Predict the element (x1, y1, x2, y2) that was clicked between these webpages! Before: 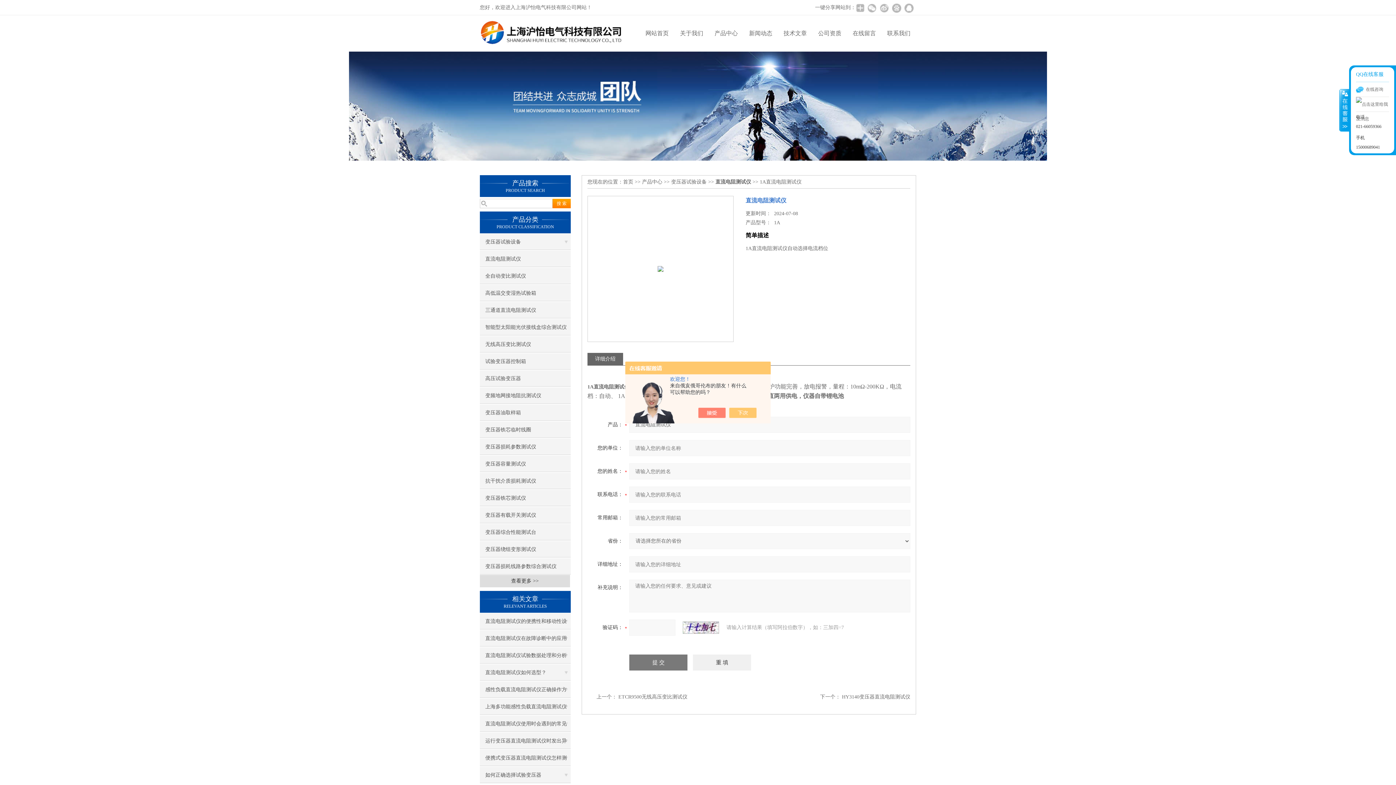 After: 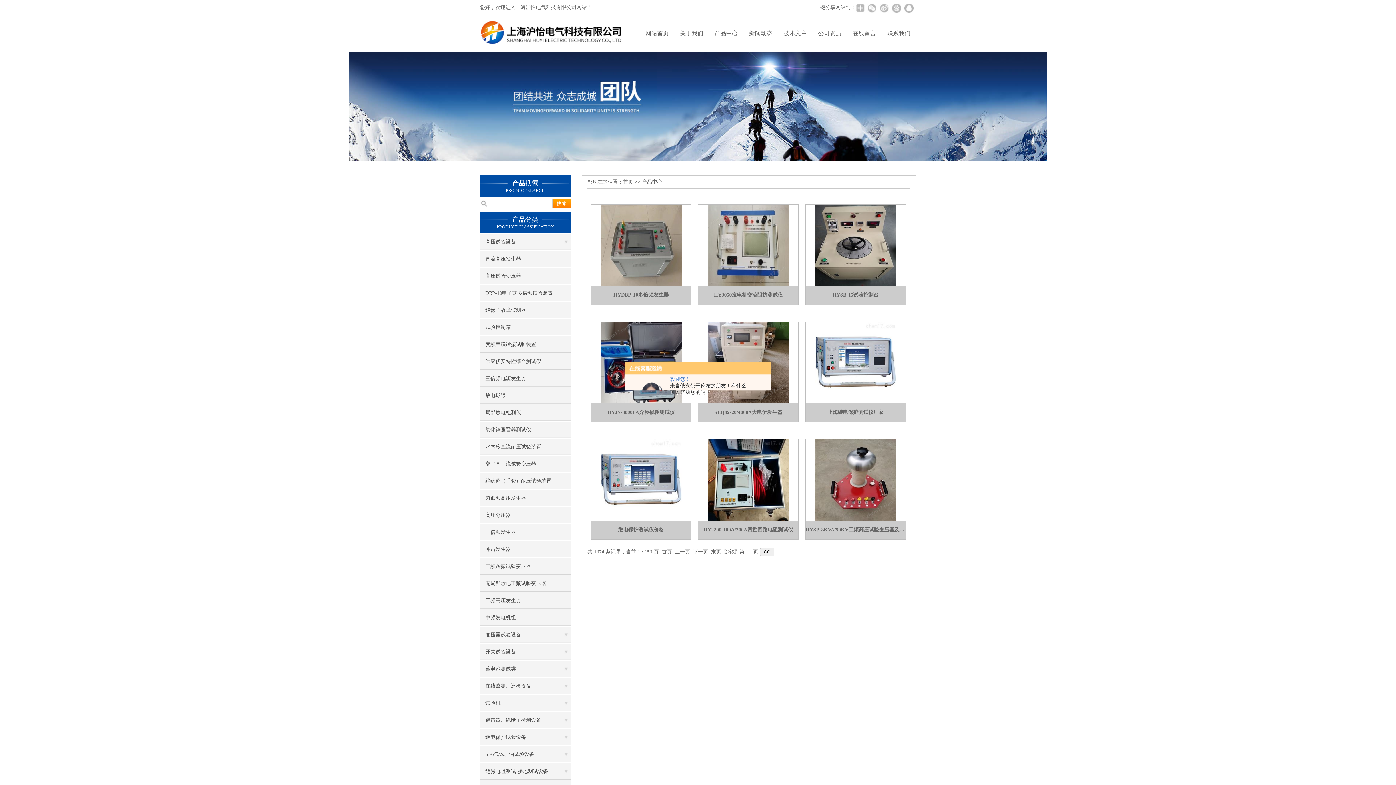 Action: label: 查看更多 >> bbox: (480, 575, 570, 587)